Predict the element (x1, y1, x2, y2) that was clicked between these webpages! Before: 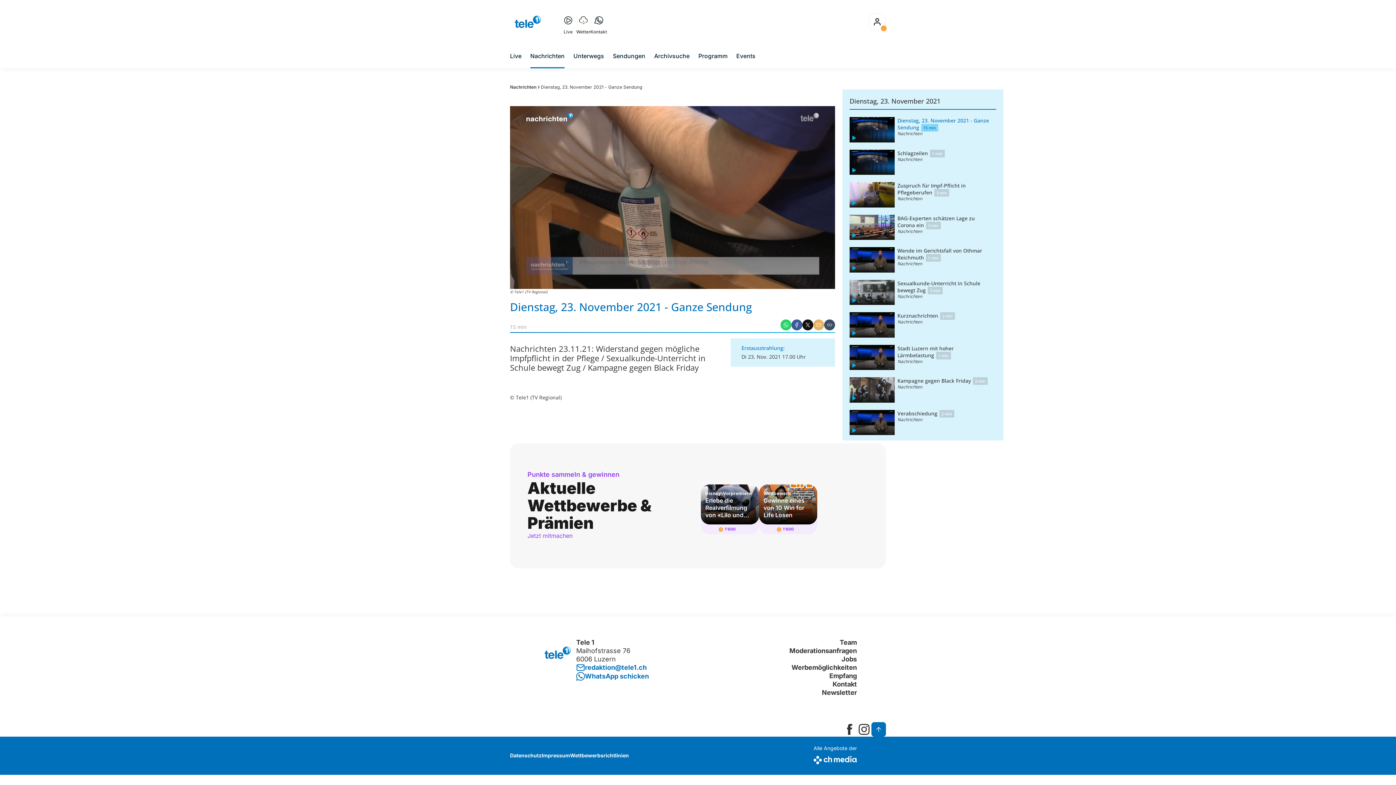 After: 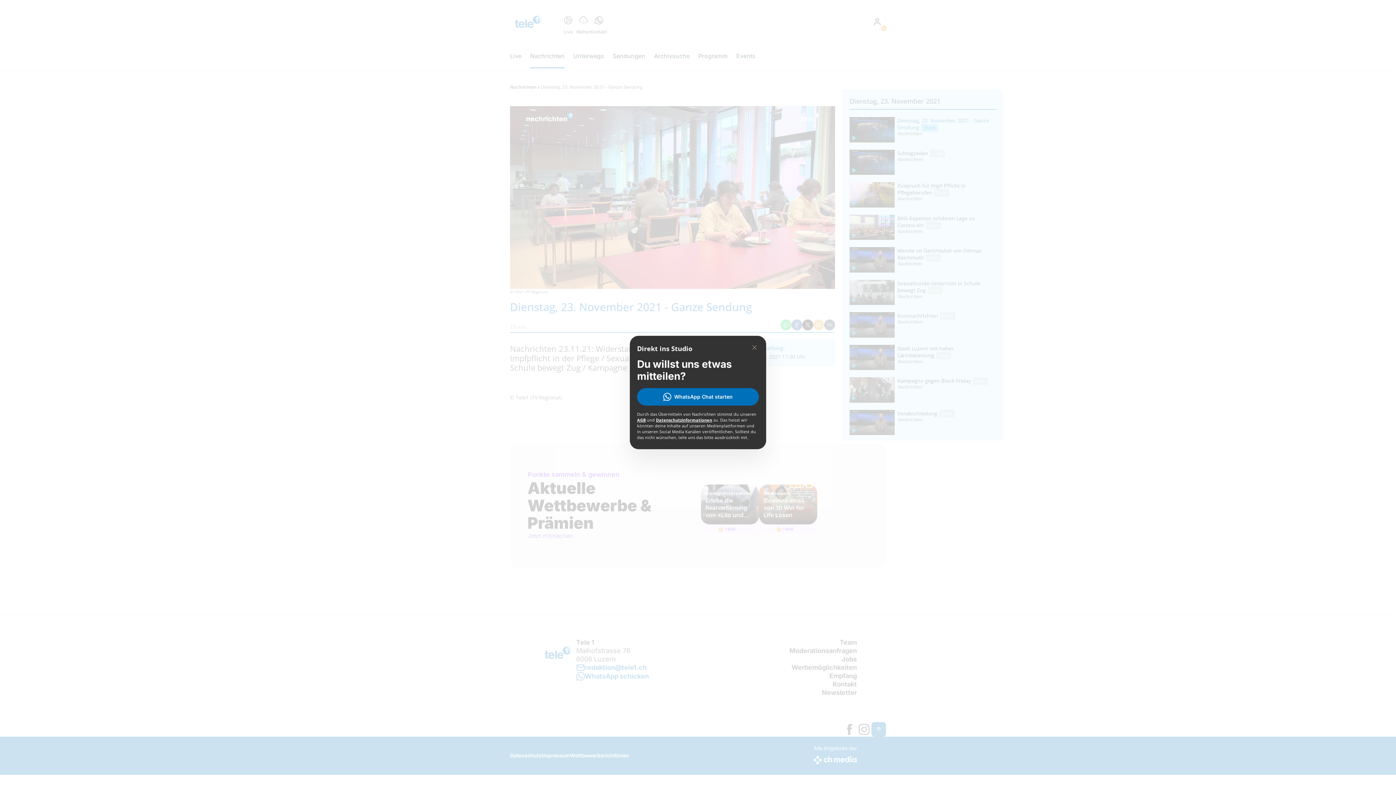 Action: label: WhatsApp schicken bbox: (576, 672, 789, 681)